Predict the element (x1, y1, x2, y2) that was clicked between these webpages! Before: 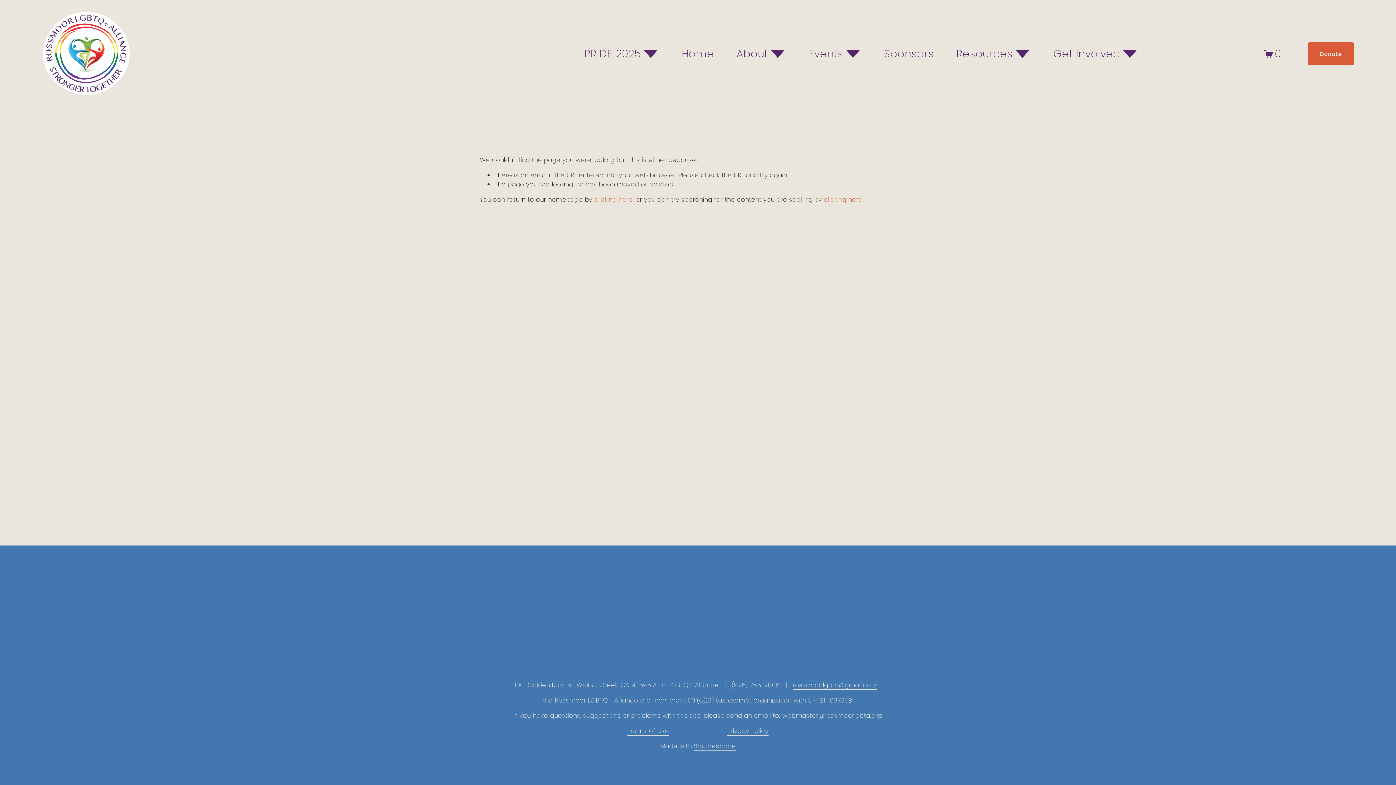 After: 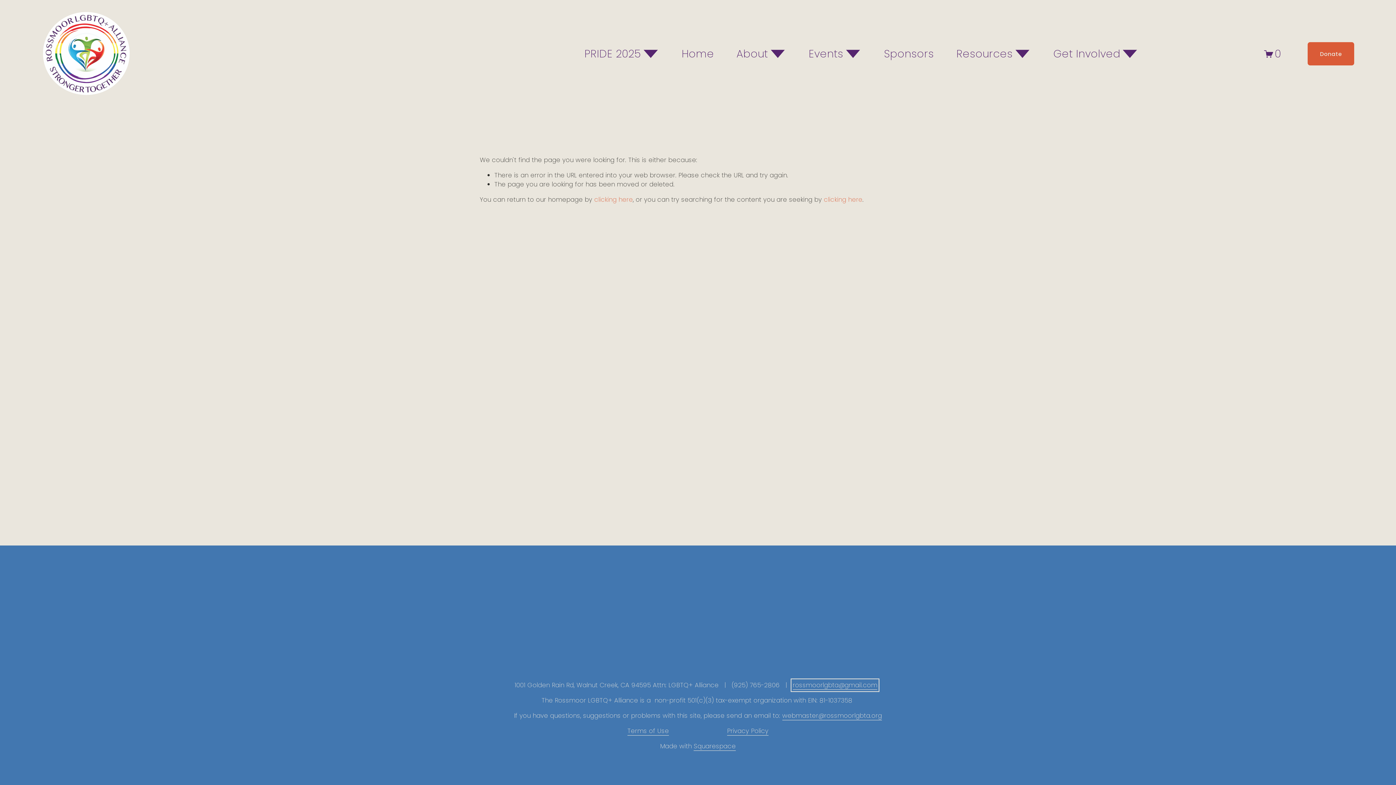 Action: label: rossmoorlgbta@gmail.com bbox: (792, 681, 877, 690)